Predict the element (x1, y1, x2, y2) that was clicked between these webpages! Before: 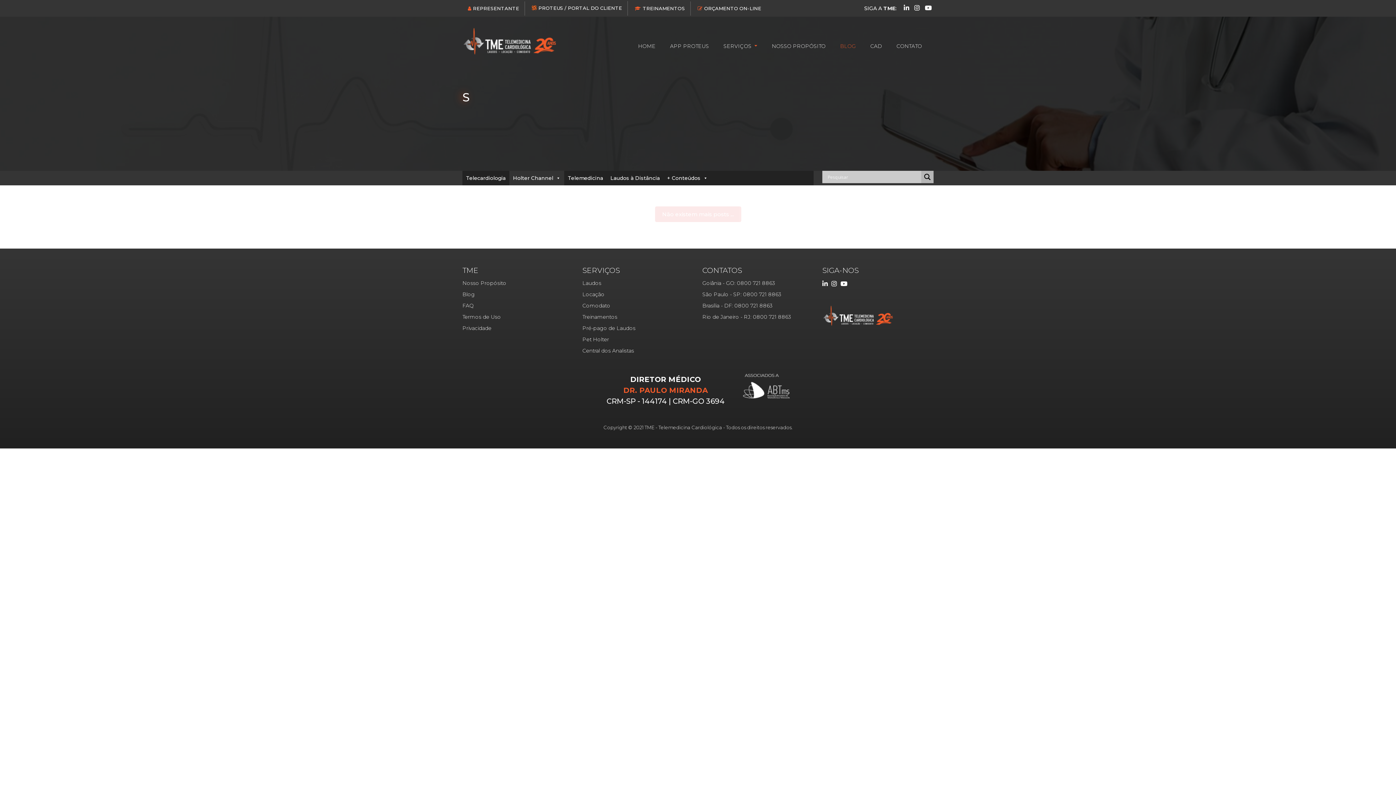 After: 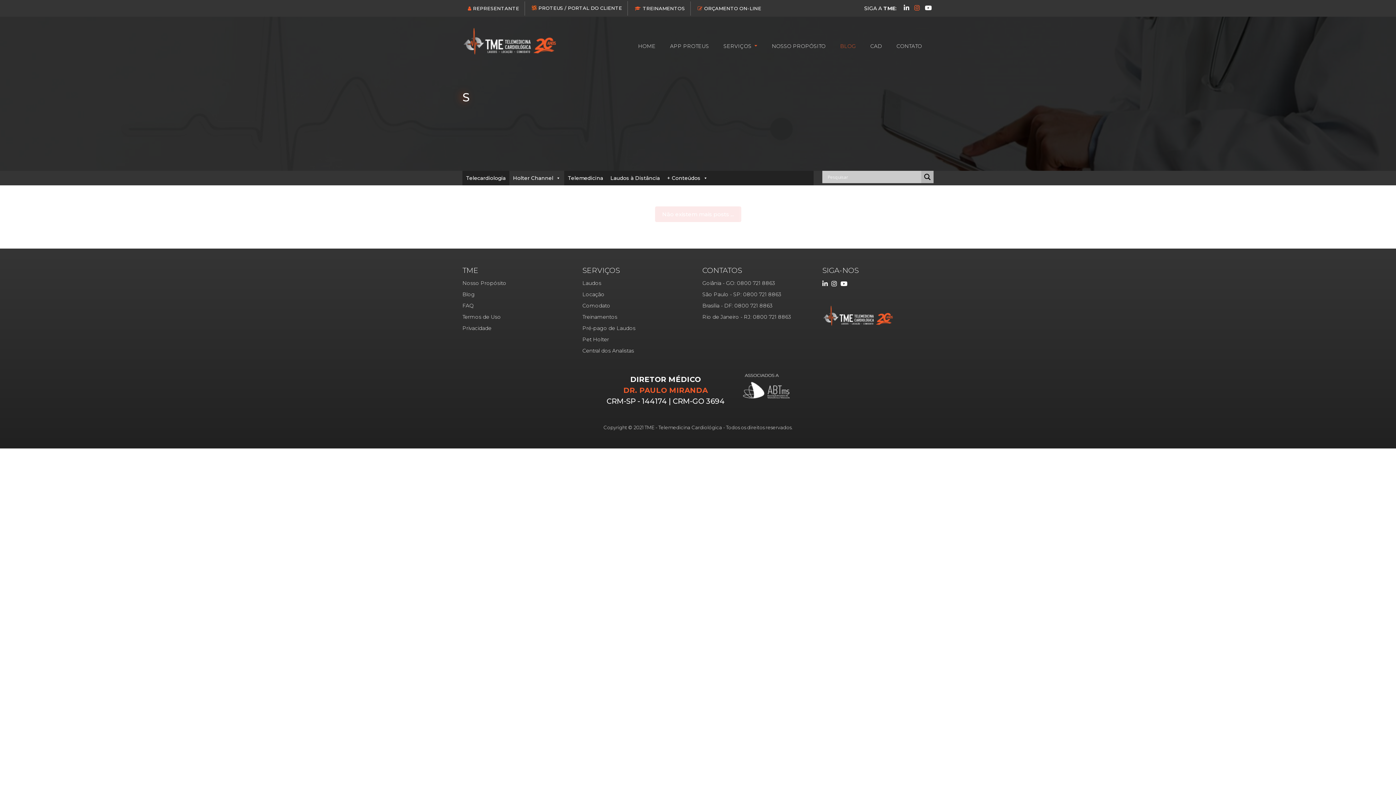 Action: bbox: (914, 4, 920, 10)